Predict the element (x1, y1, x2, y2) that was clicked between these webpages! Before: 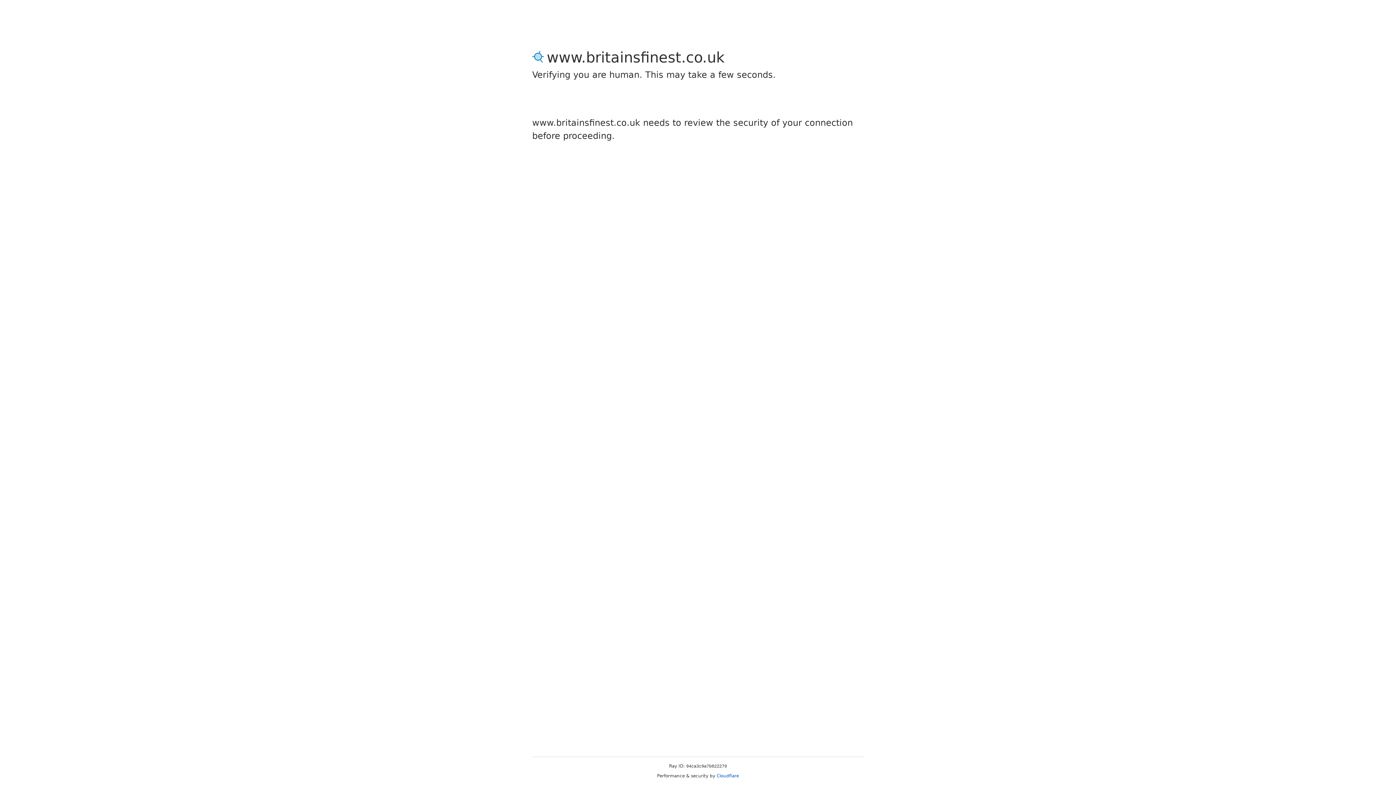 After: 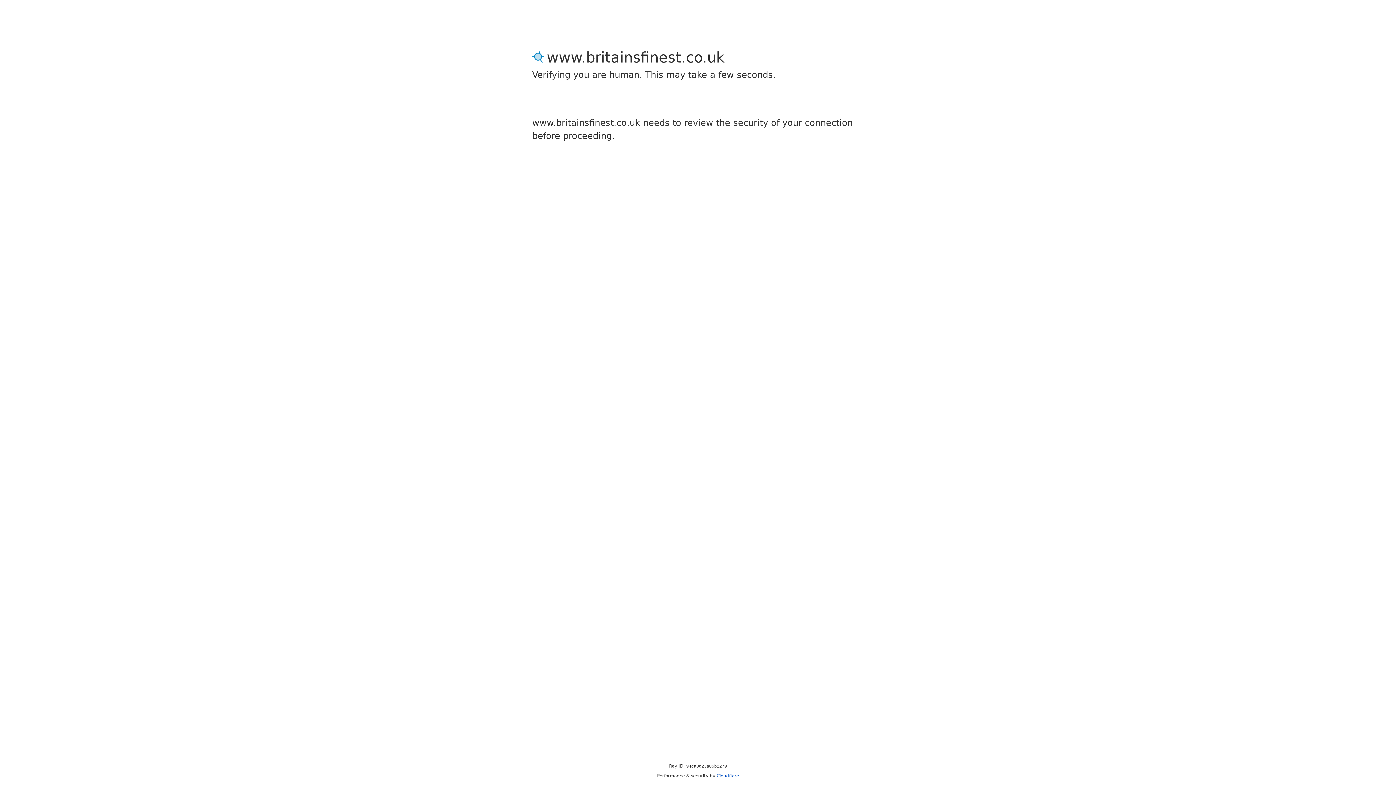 Action: label: Cloudflare bbox: (716, 773, 739, 778)